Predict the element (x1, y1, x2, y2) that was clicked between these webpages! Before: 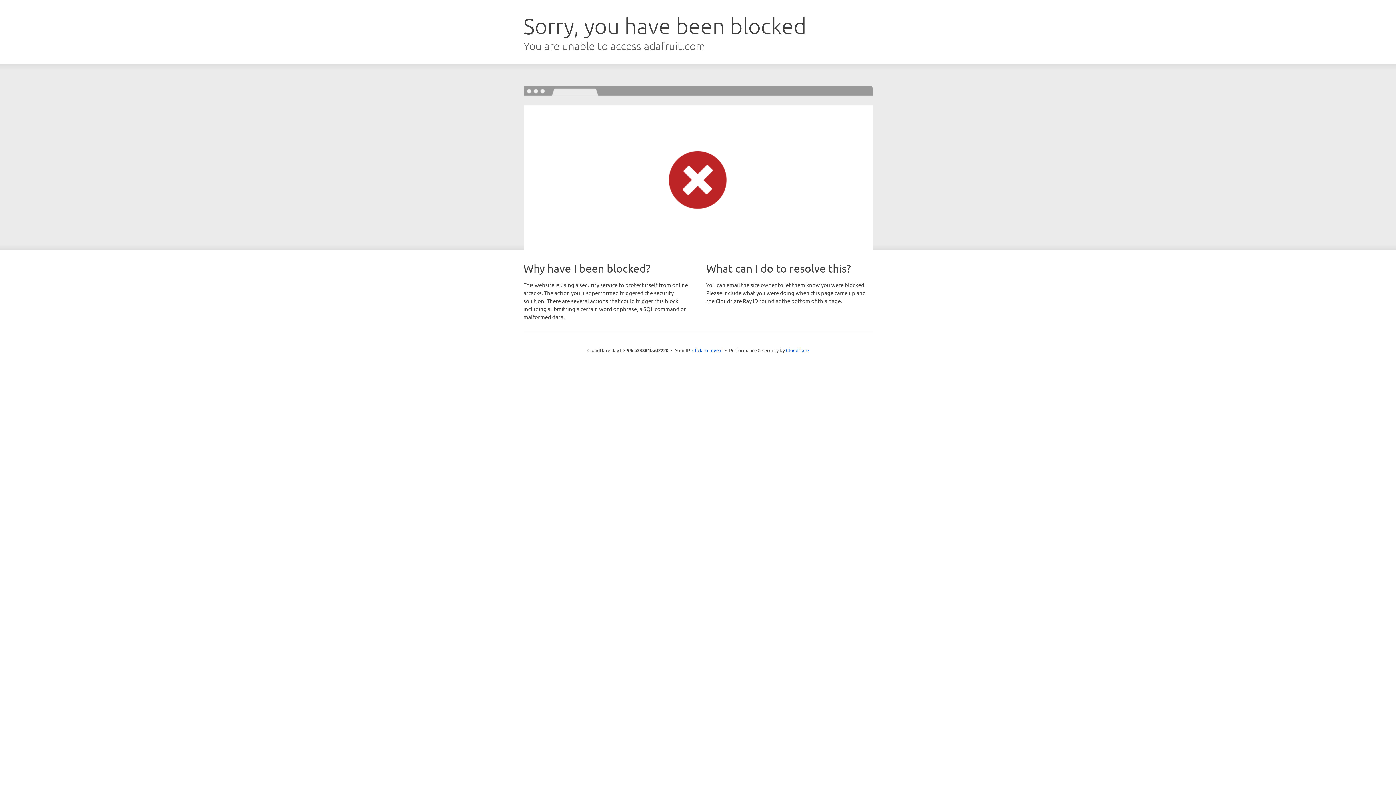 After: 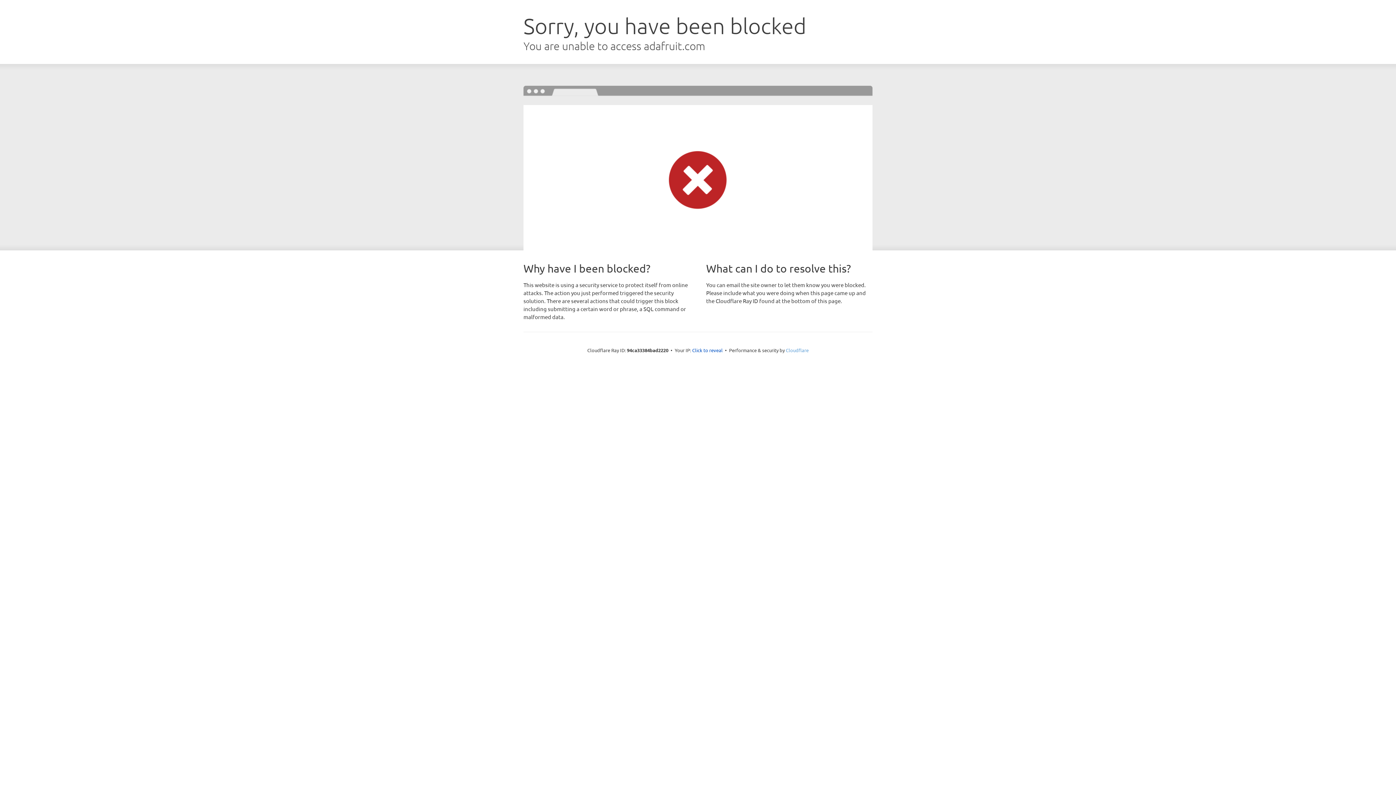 Action: bbox: (786, 347, 808, 353) label: Cloudflare